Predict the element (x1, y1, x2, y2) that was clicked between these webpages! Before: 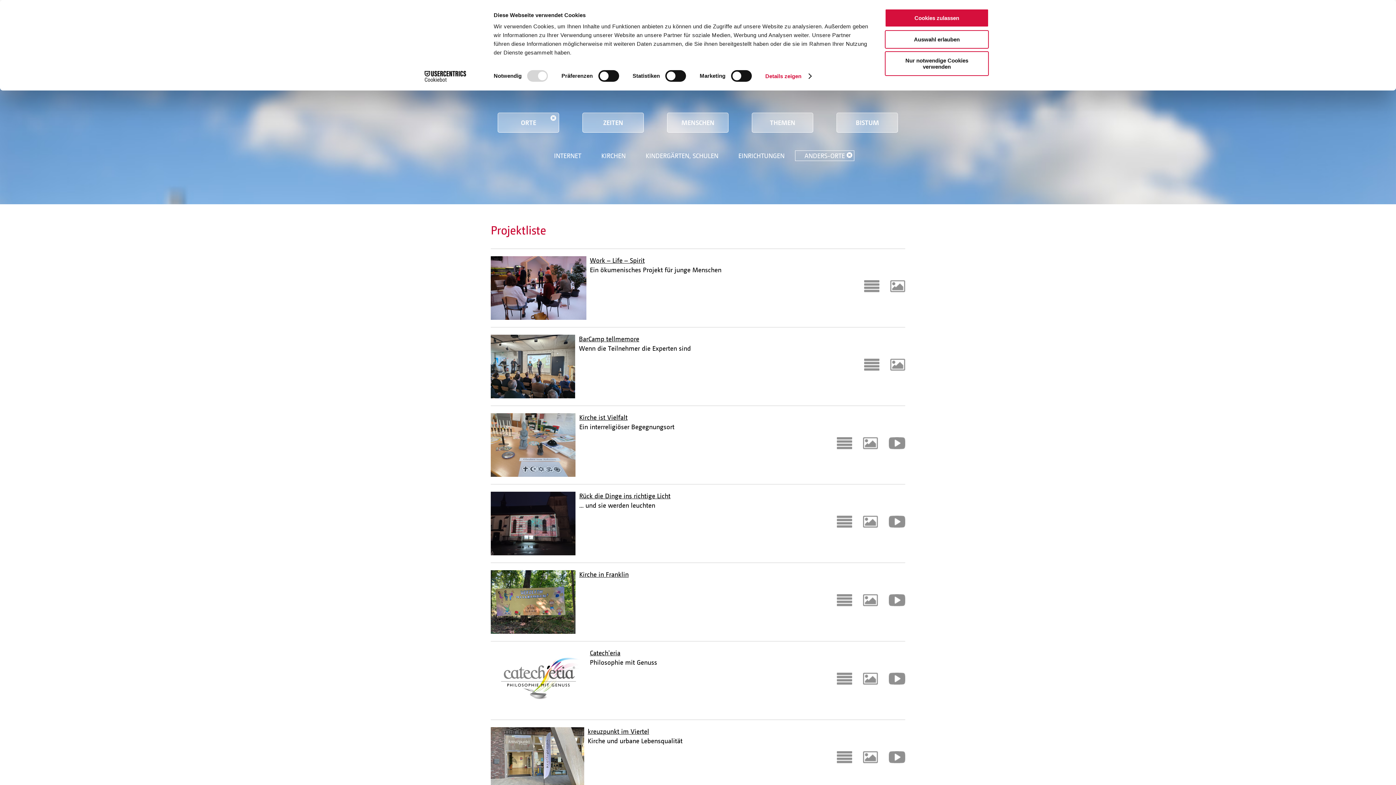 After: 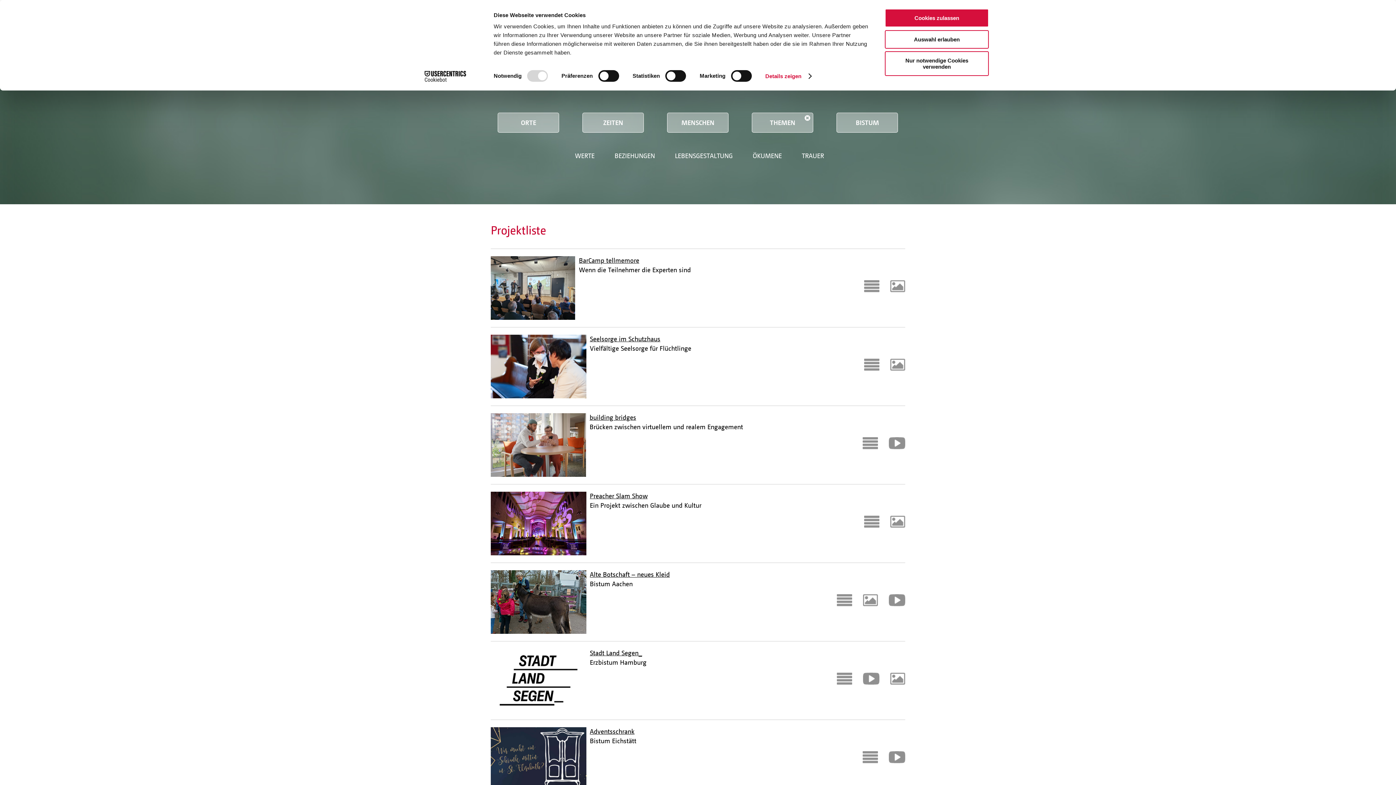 Action: bbox: (752, 113, 813, 132) label: THEMEN